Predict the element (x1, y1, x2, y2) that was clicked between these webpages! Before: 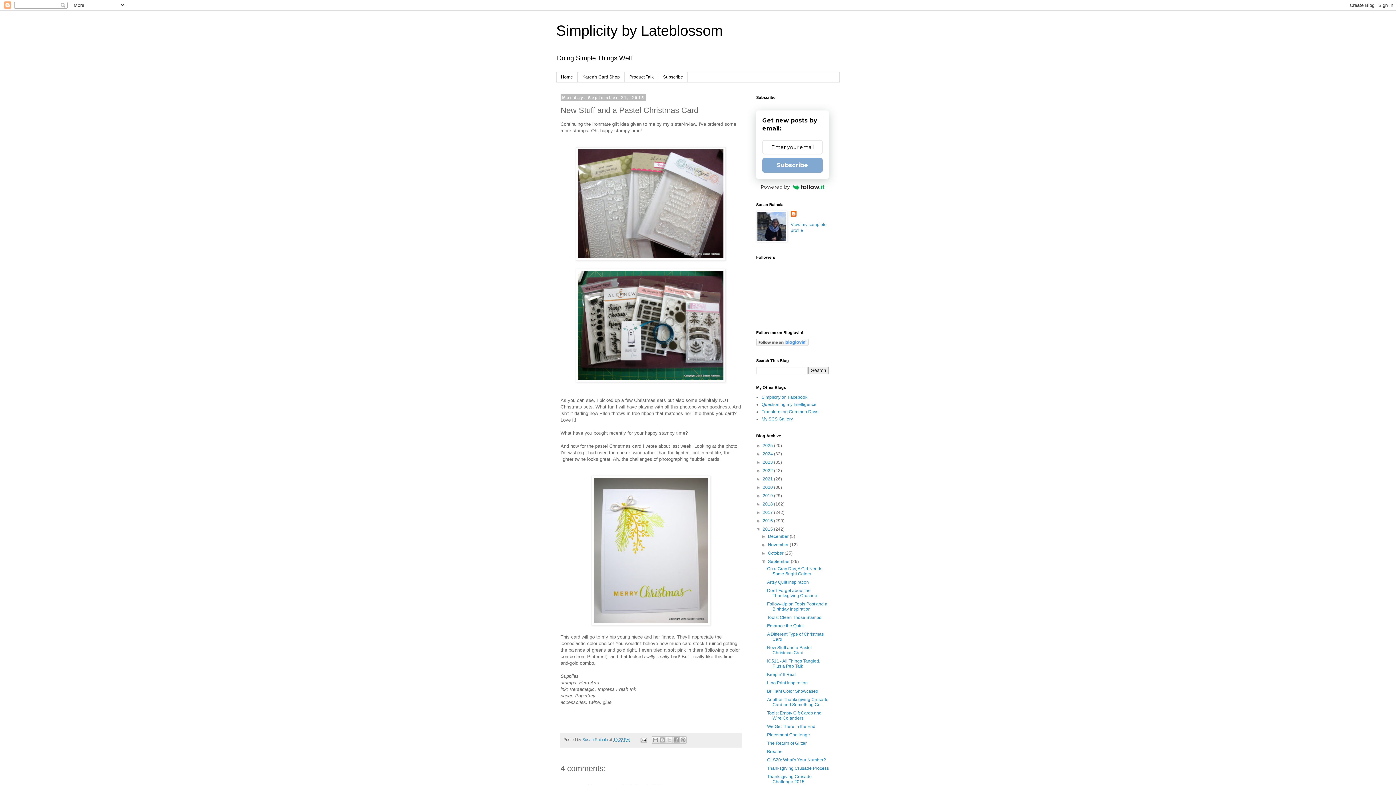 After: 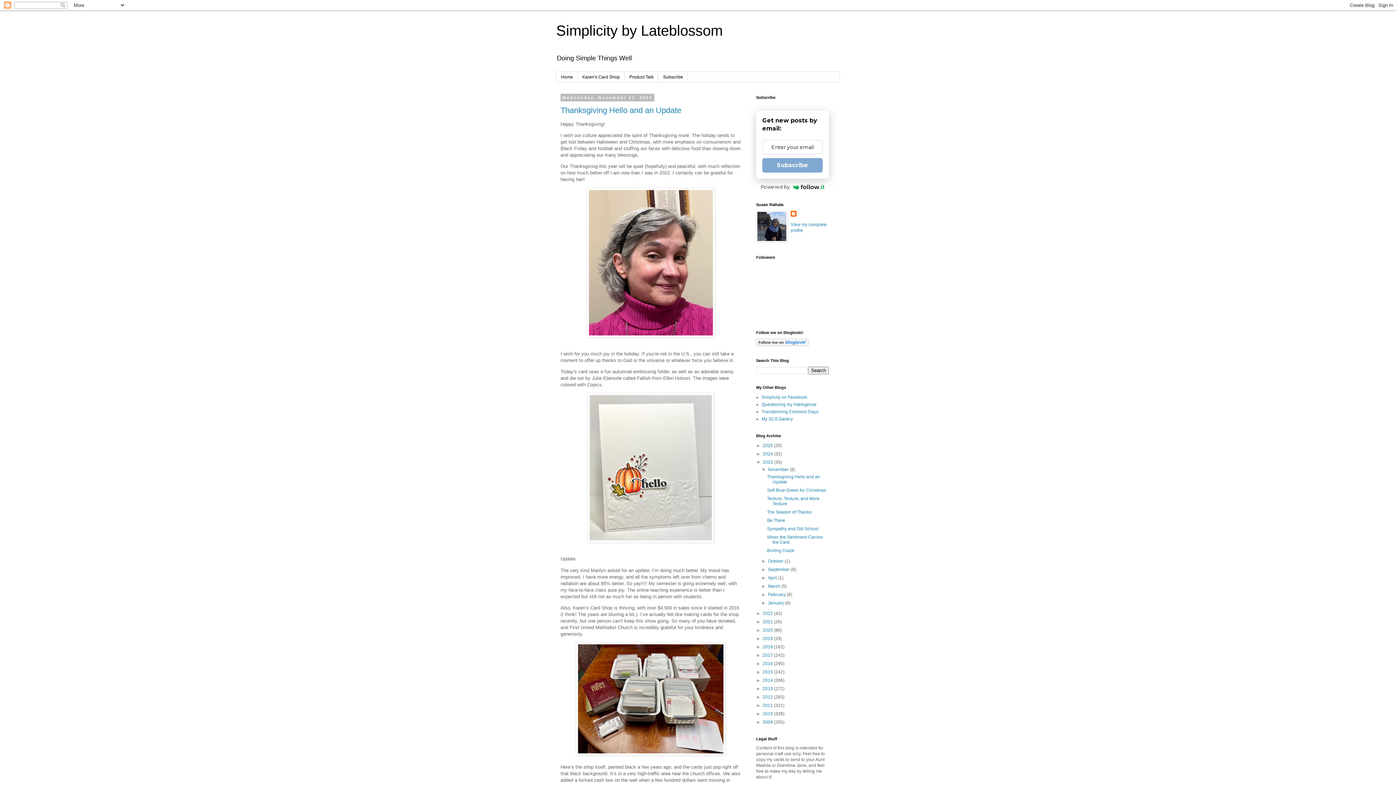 Action: label: 2023  bbox: (762, 460, 774, 465)